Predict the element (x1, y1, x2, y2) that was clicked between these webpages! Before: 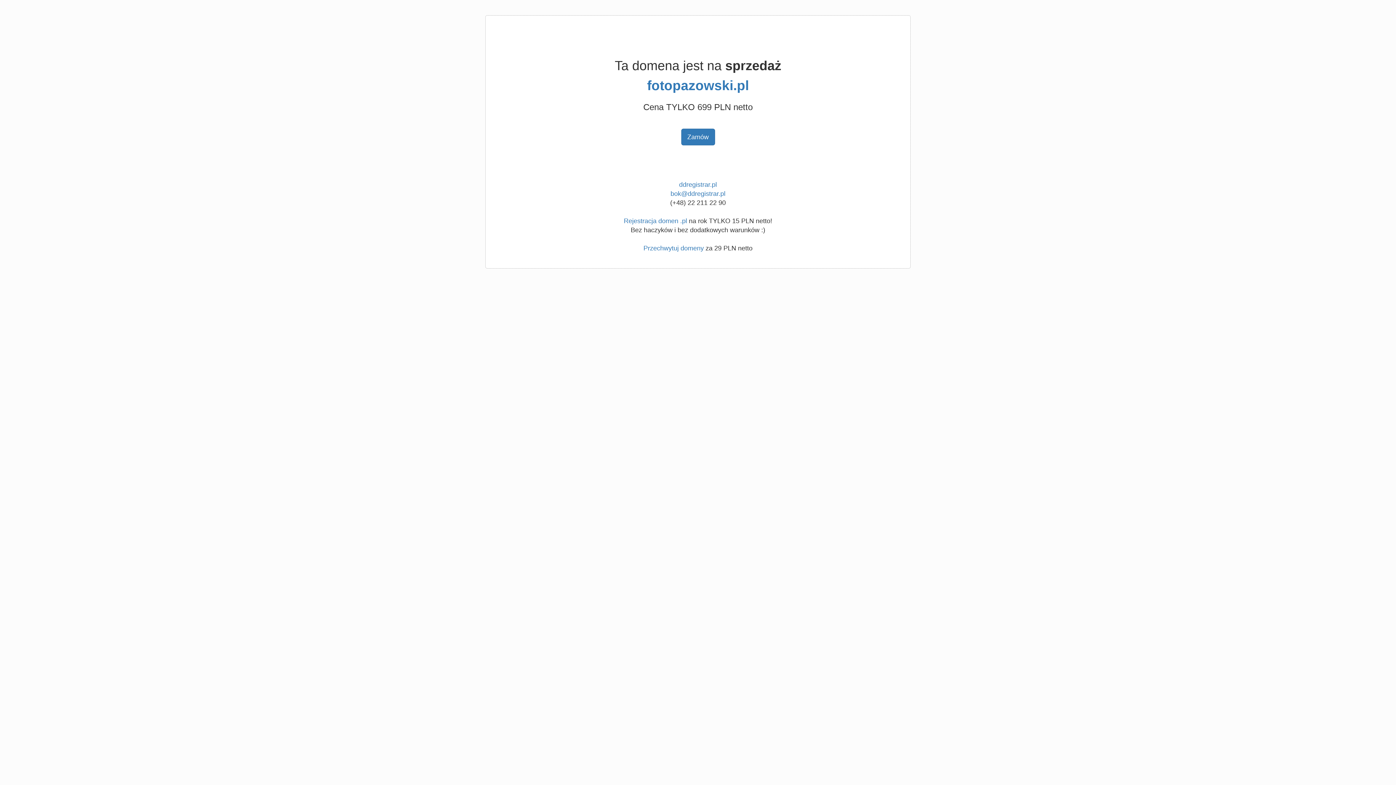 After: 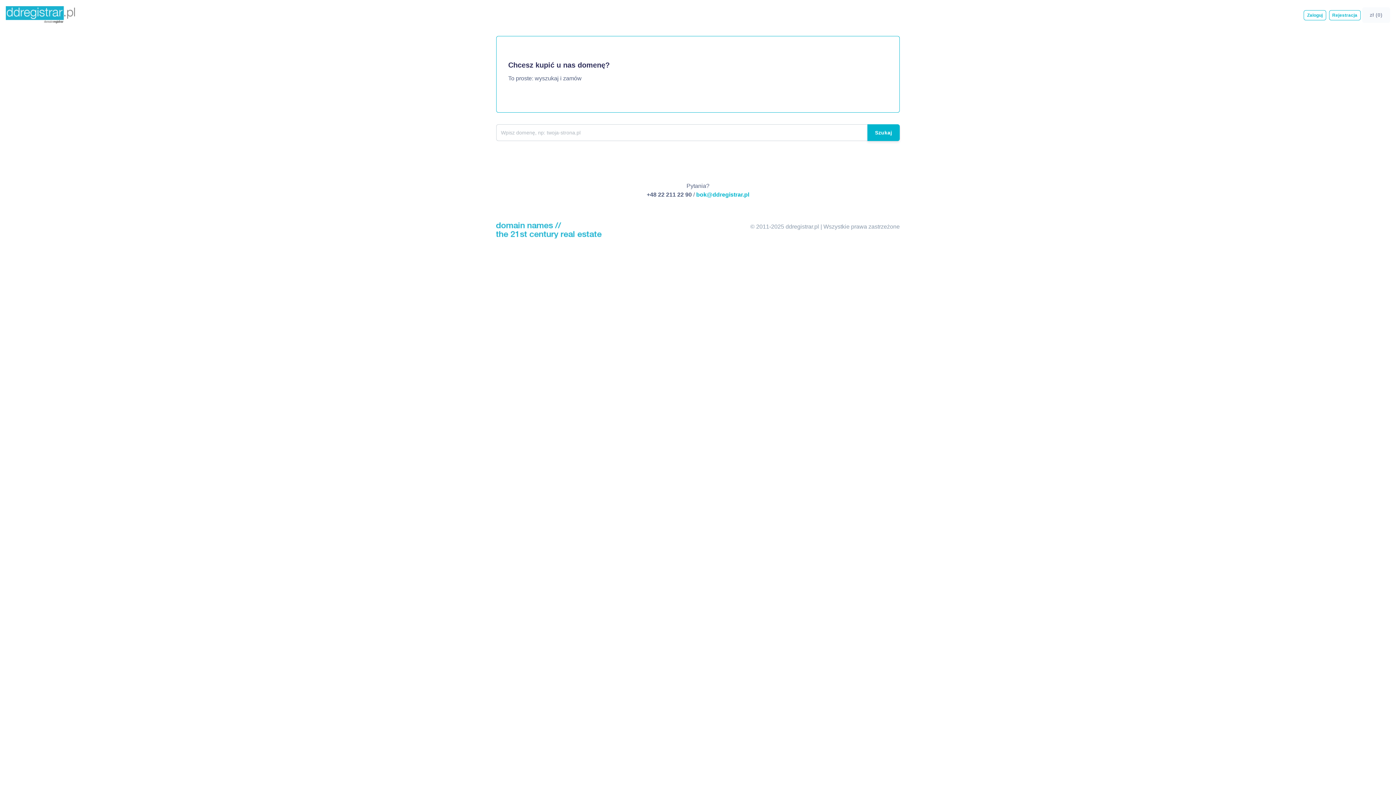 Action: bbox: (679, 181, 717, 188) label: ddregistrar.pl